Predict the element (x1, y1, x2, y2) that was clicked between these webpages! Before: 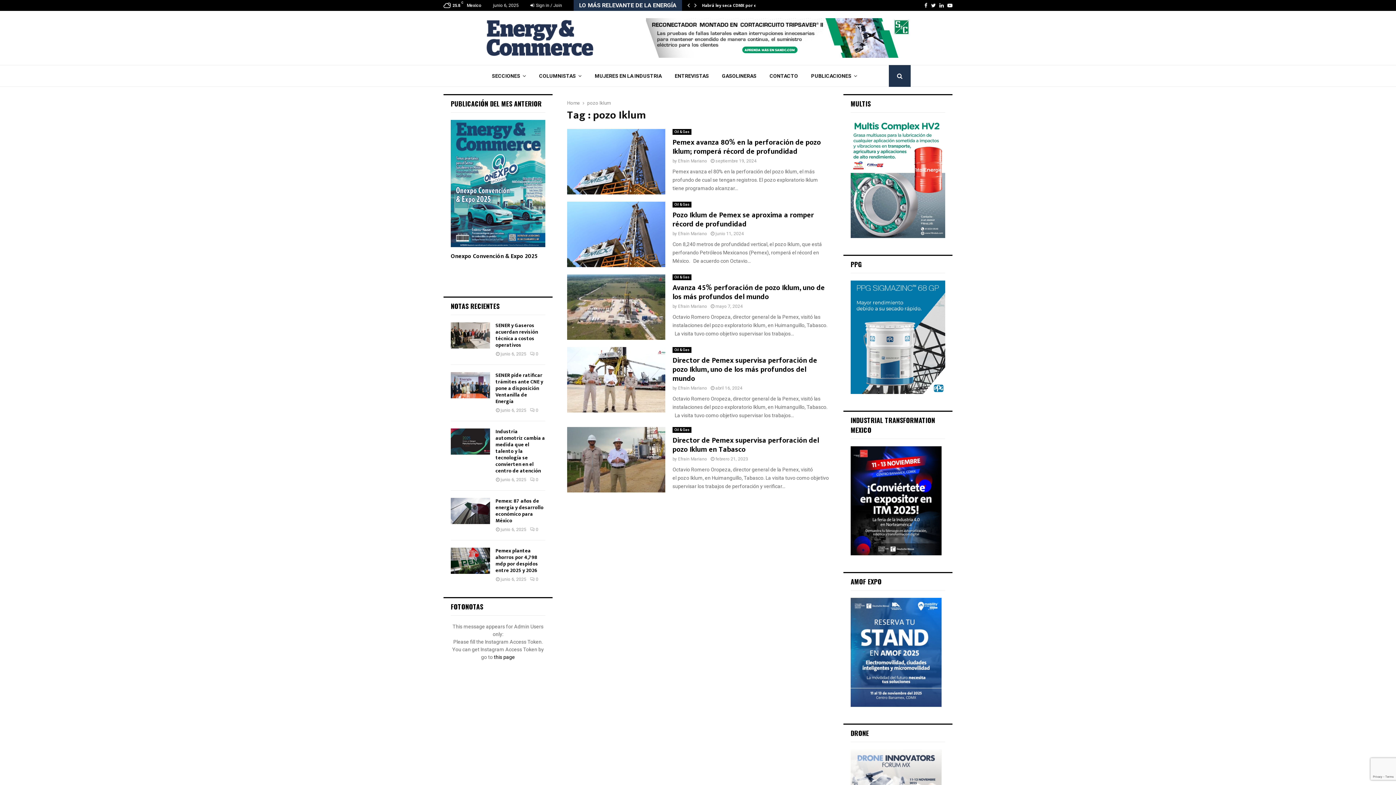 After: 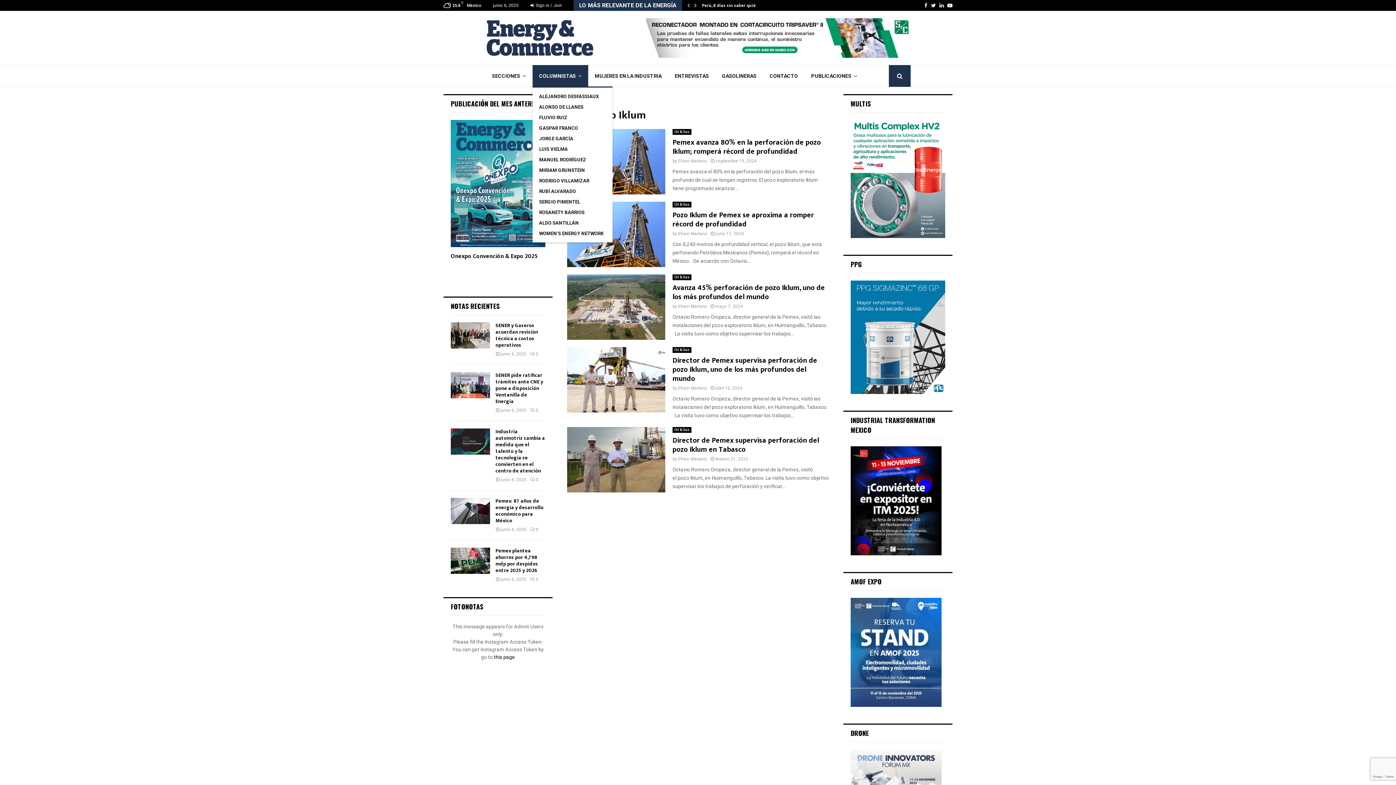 Action: bbox: (532, 65, 588, 86) label: COLUMNISTAS